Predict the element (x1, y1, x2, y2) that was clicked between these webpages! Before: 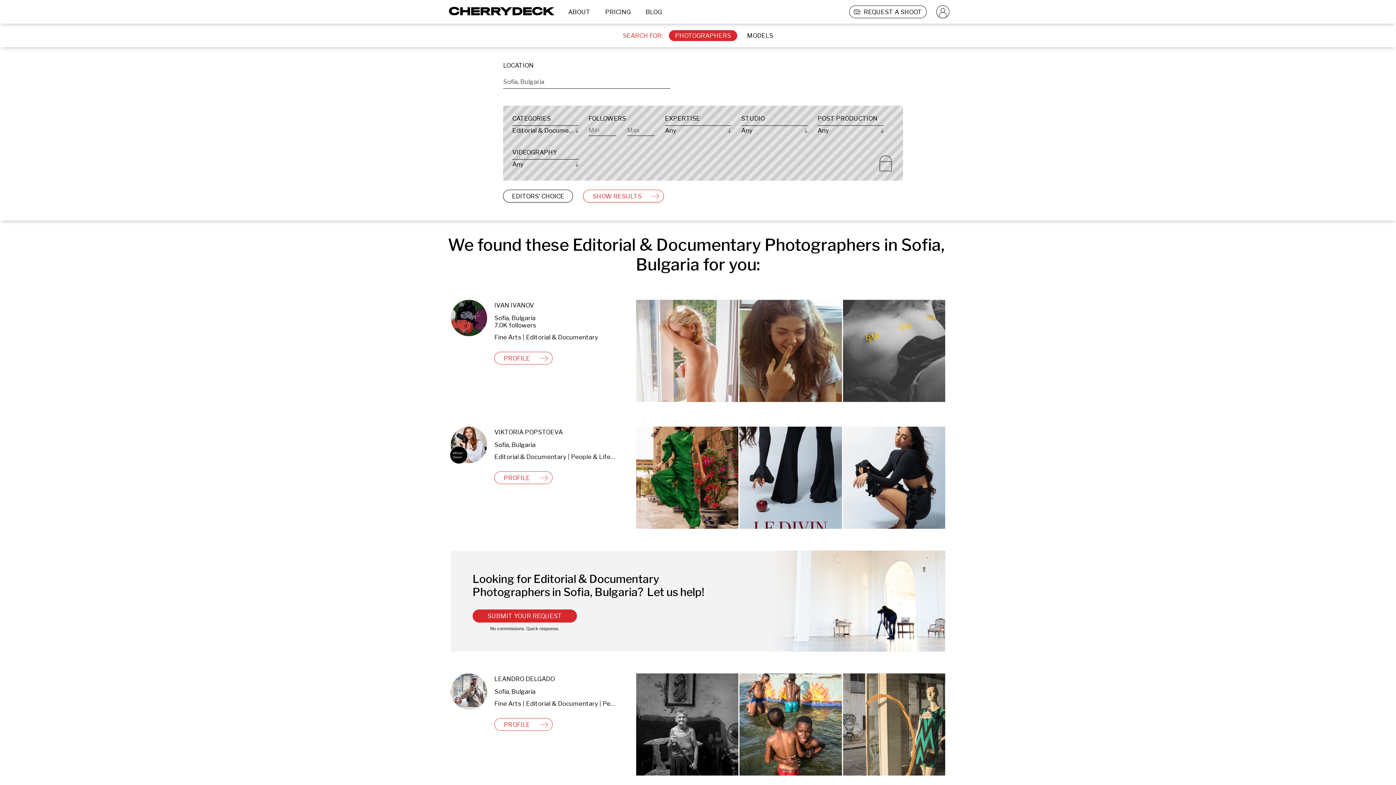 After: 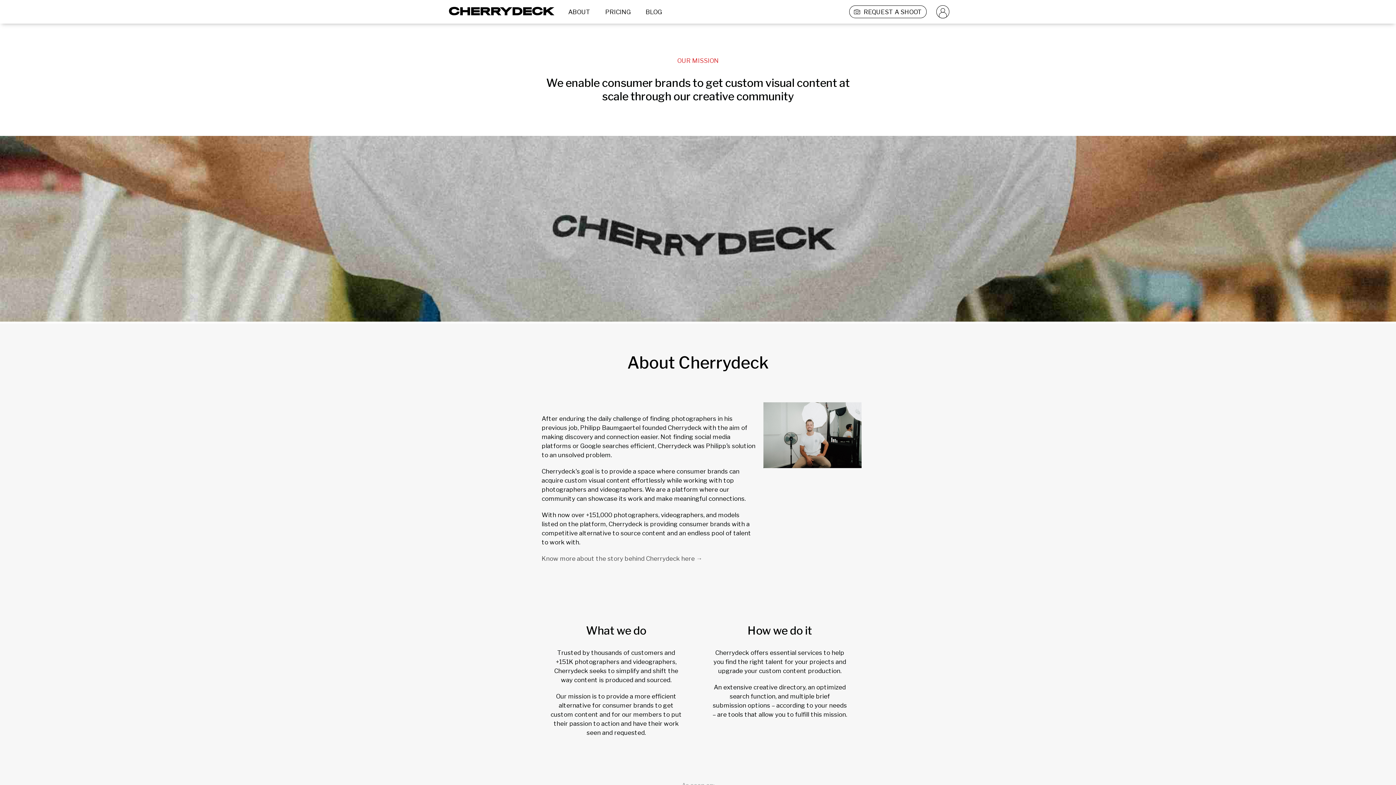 Action: bbox: (563, 5, 595, 18) label: ABOUT